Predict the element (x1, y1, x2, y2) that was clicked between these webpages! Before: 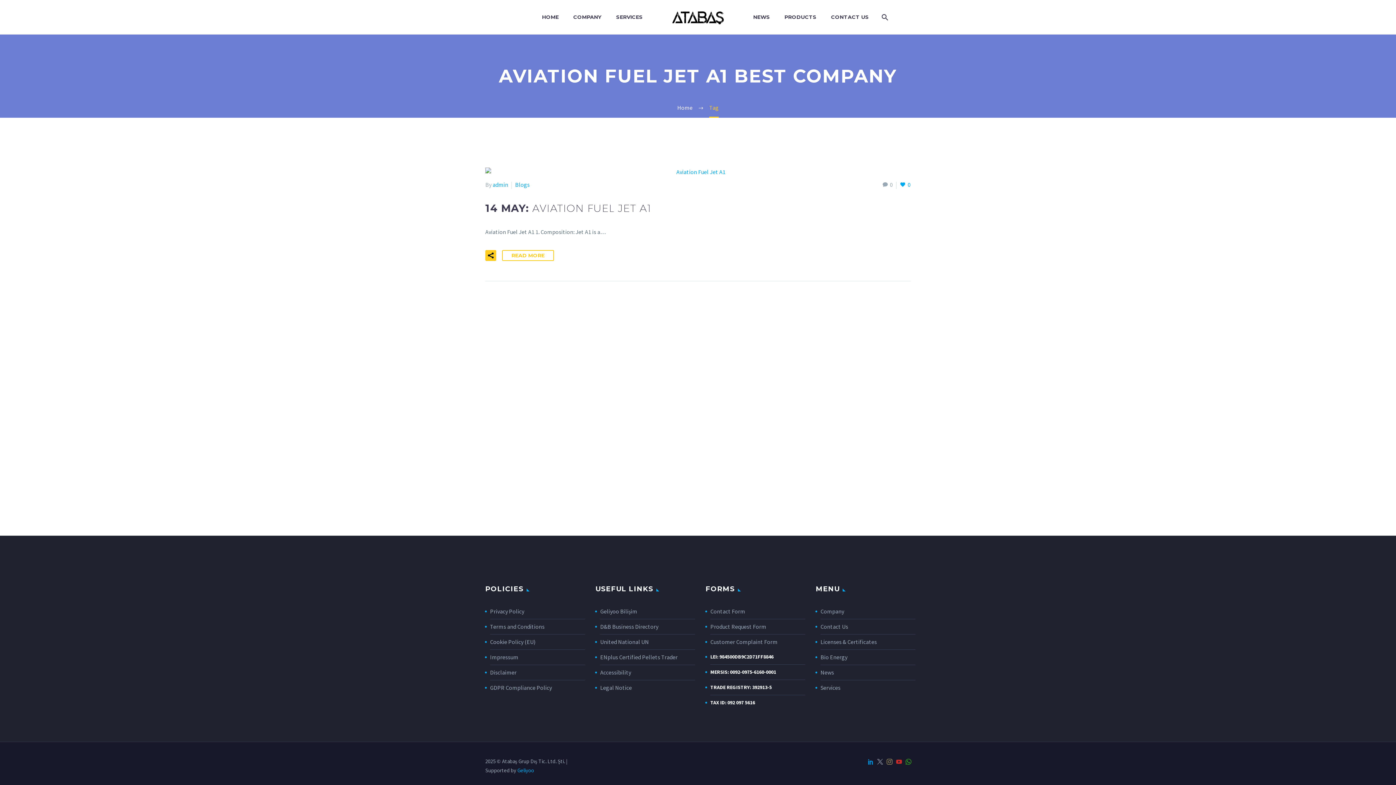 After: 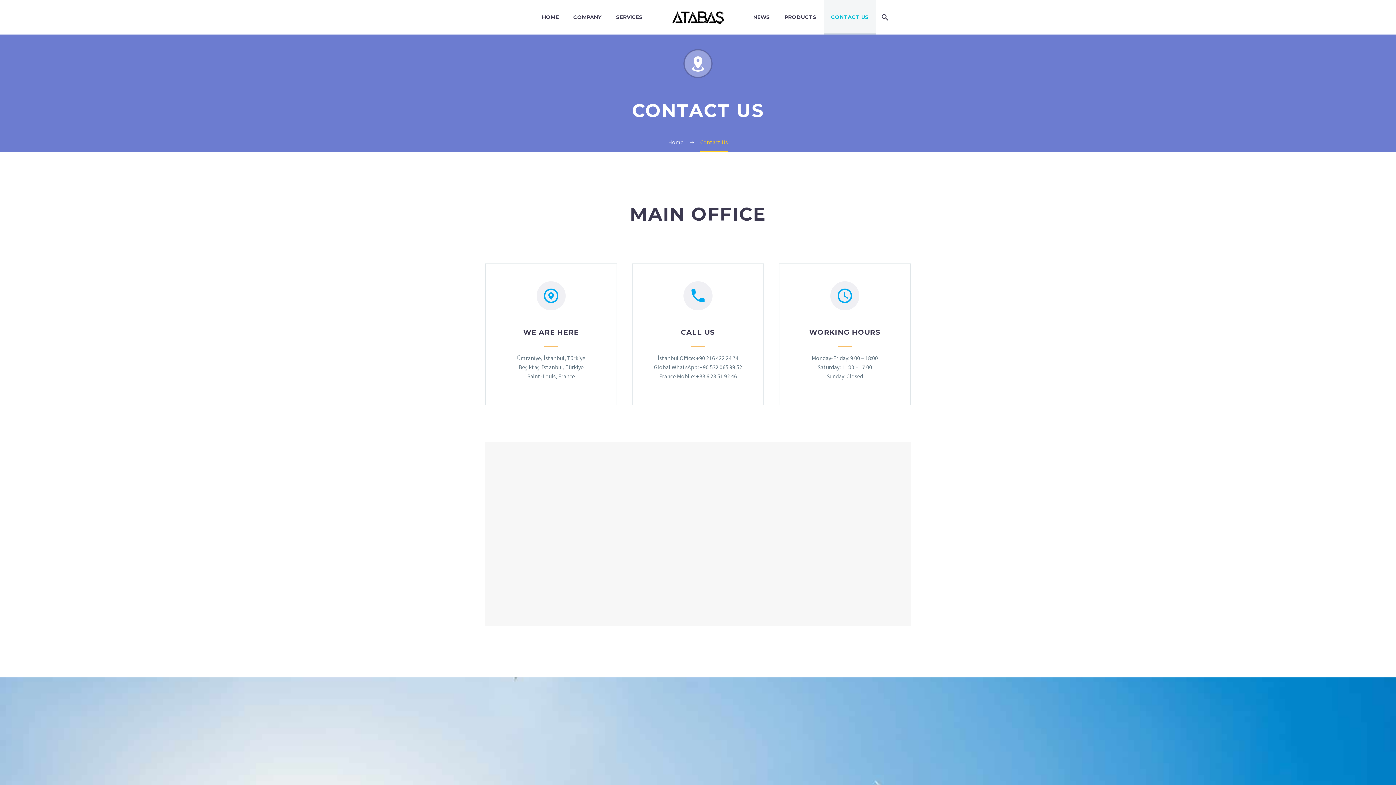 Action: label: CONTACT US bbox: (824, 0, 876, 34)